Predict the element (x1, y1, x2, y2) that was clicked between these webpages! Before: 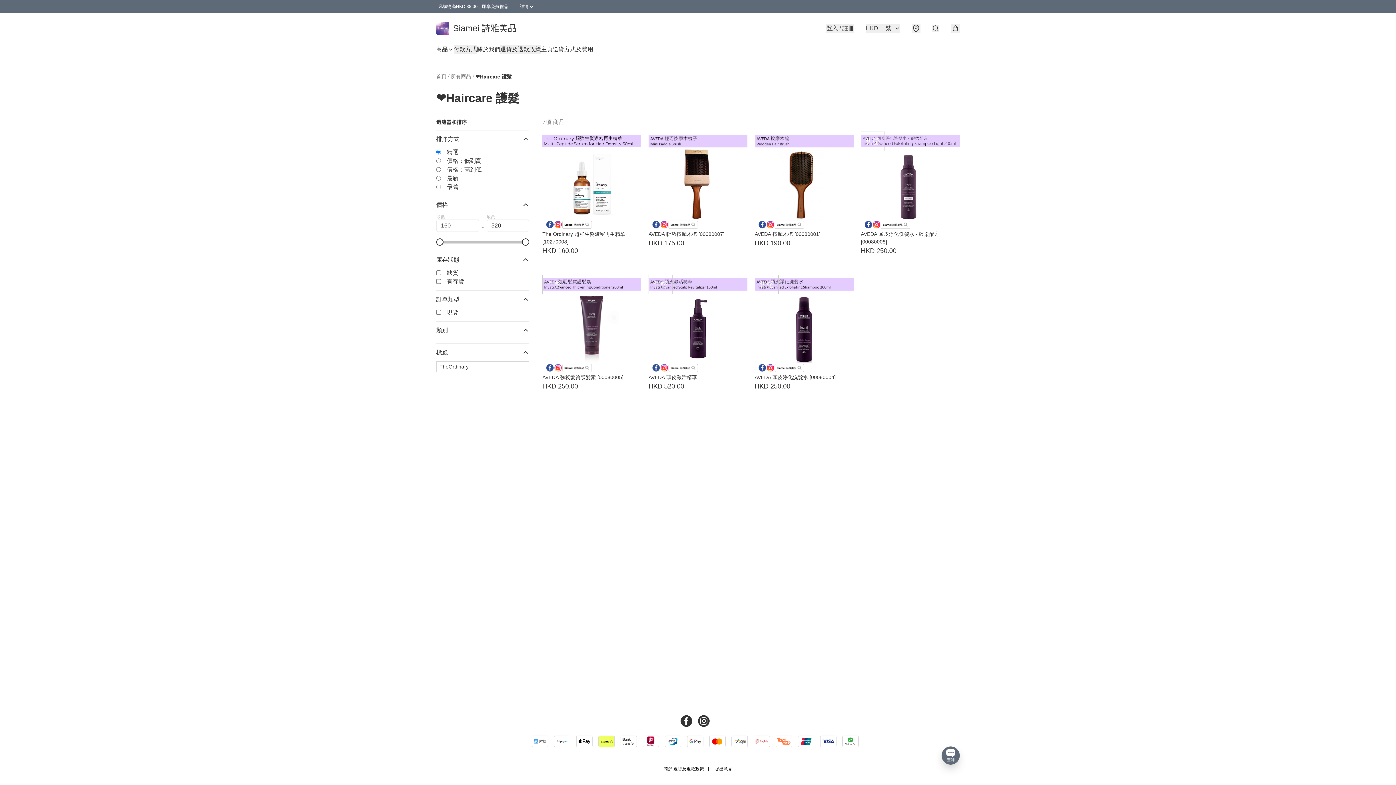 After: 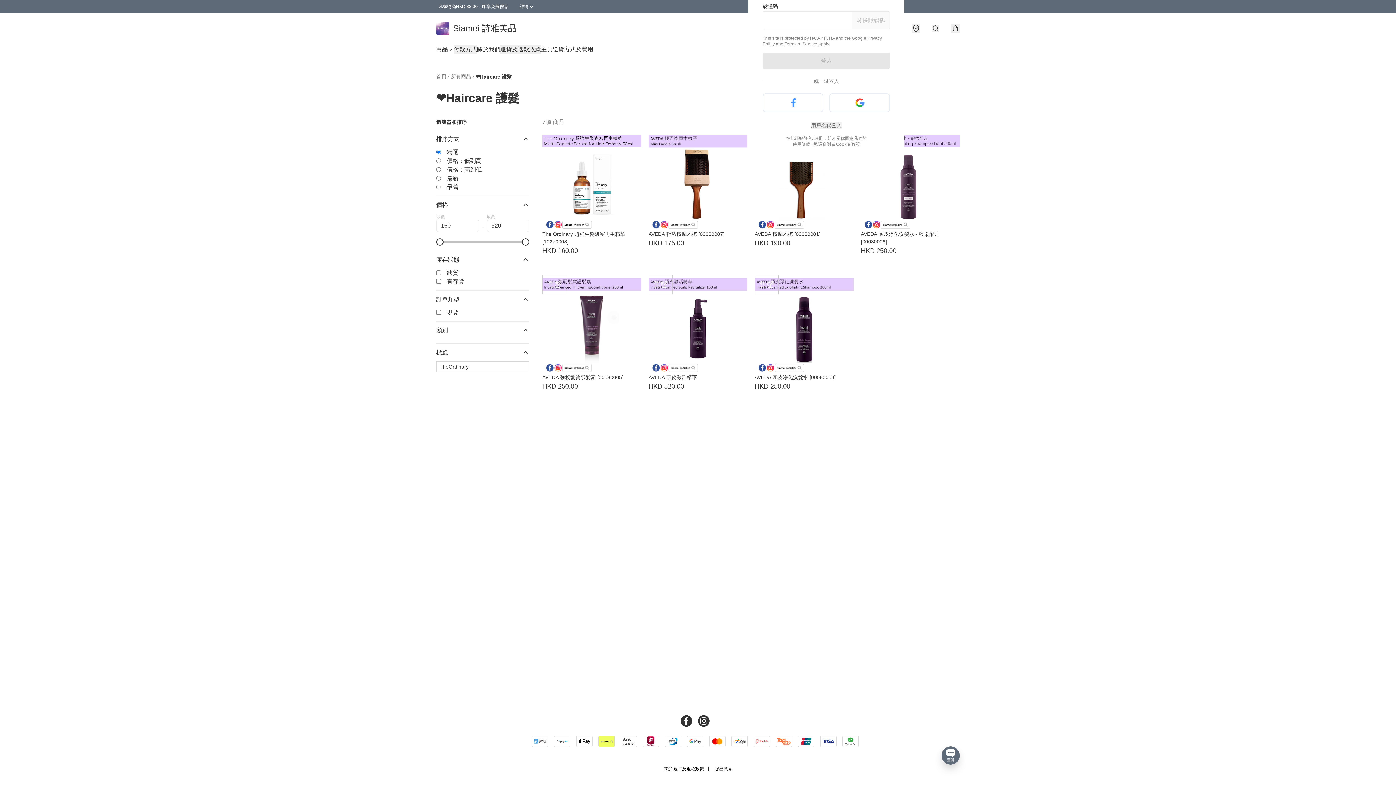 Action: bbox: (826, 24, 854, 32) label: 登入 / 註冊